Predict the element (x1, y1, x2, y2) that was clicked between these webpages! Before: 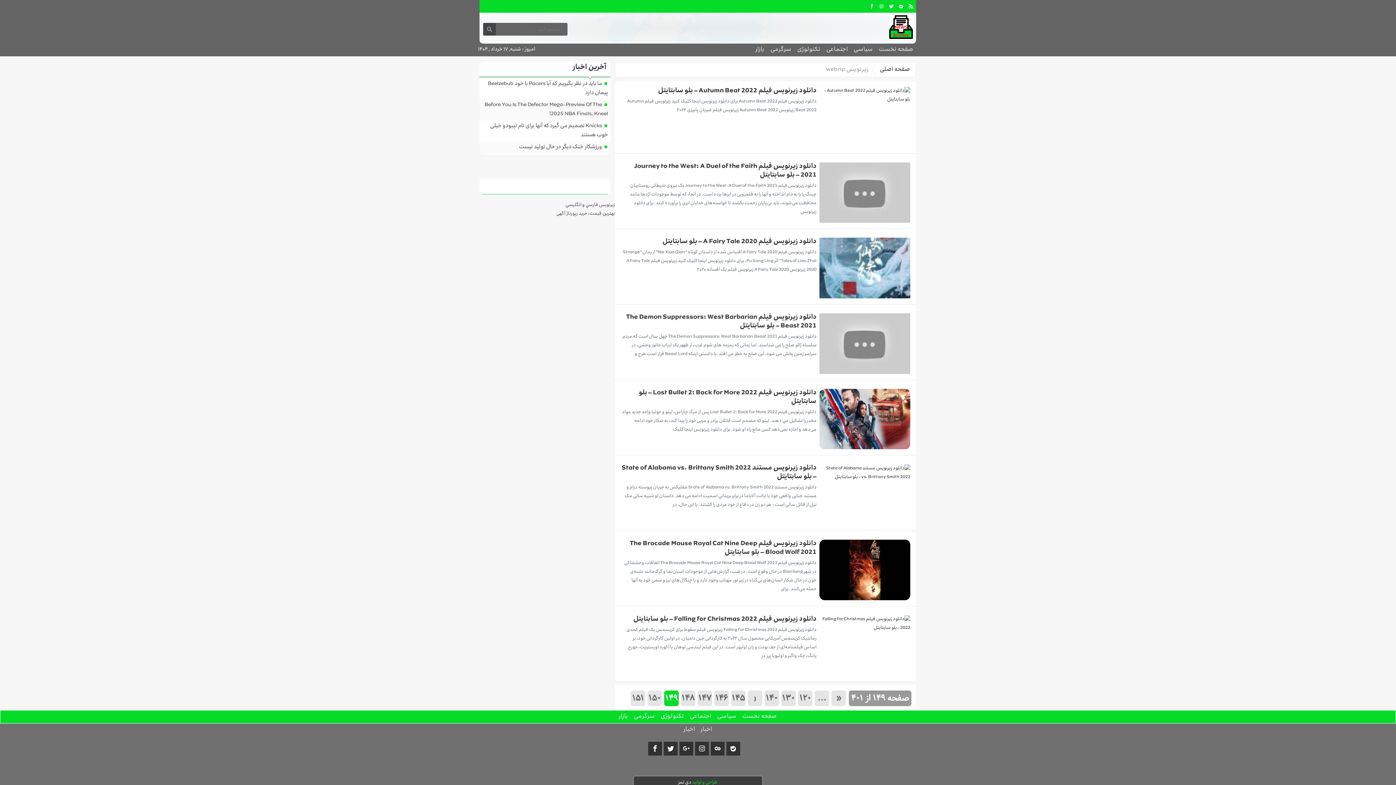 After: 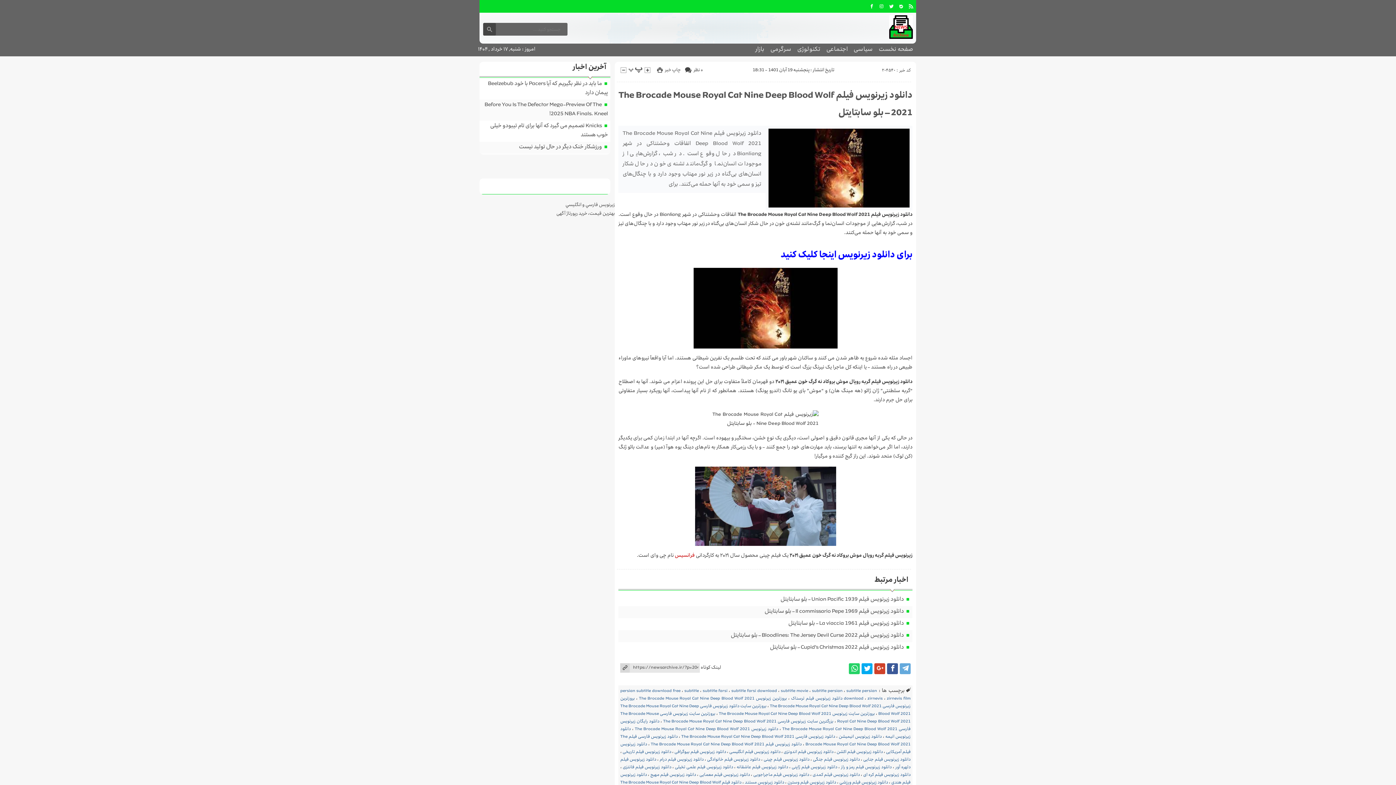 Action: bbox: (819, 539, 910, 600)